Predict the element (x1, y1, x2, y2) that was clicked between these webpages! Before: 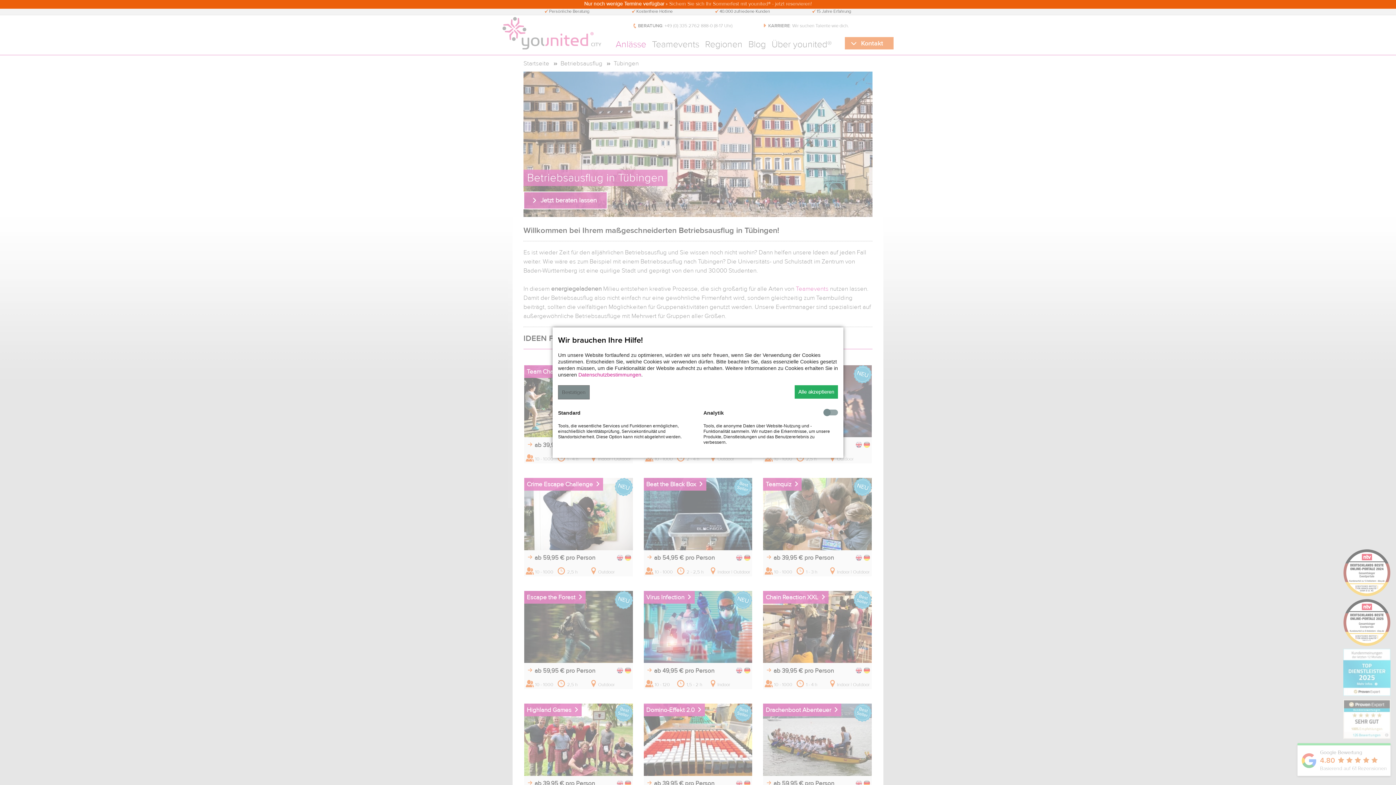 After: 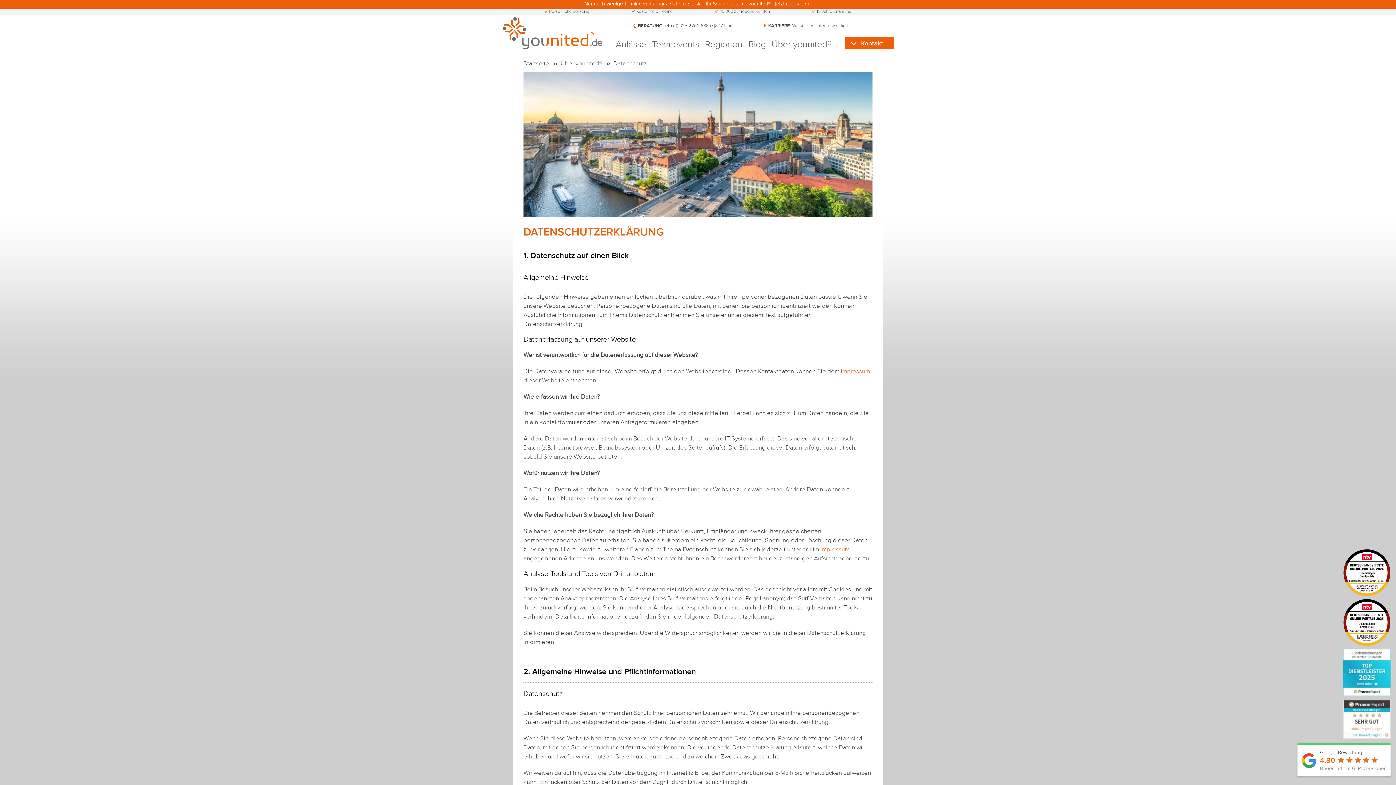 Action: bbox: (578, 371, 641, 377) label: Datenschutzbestimmungen